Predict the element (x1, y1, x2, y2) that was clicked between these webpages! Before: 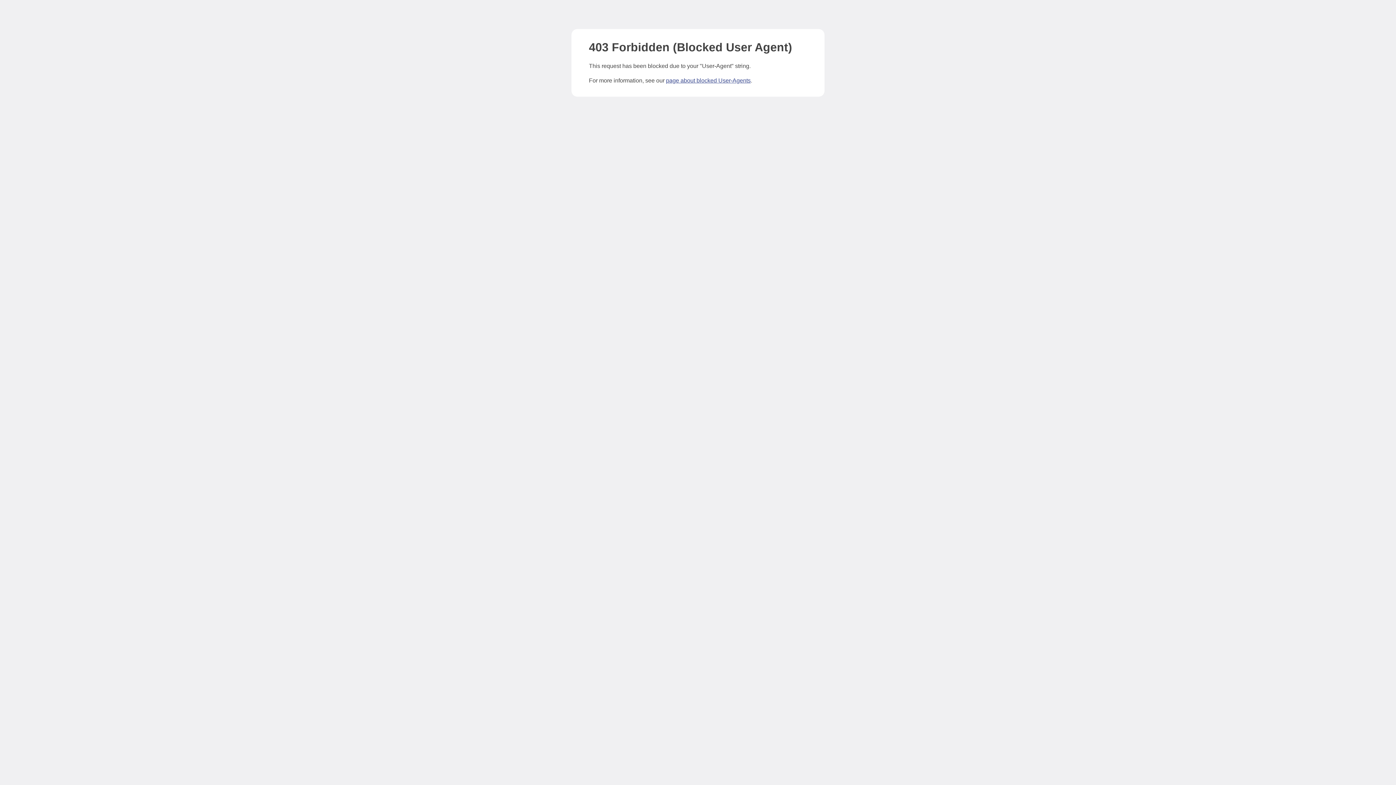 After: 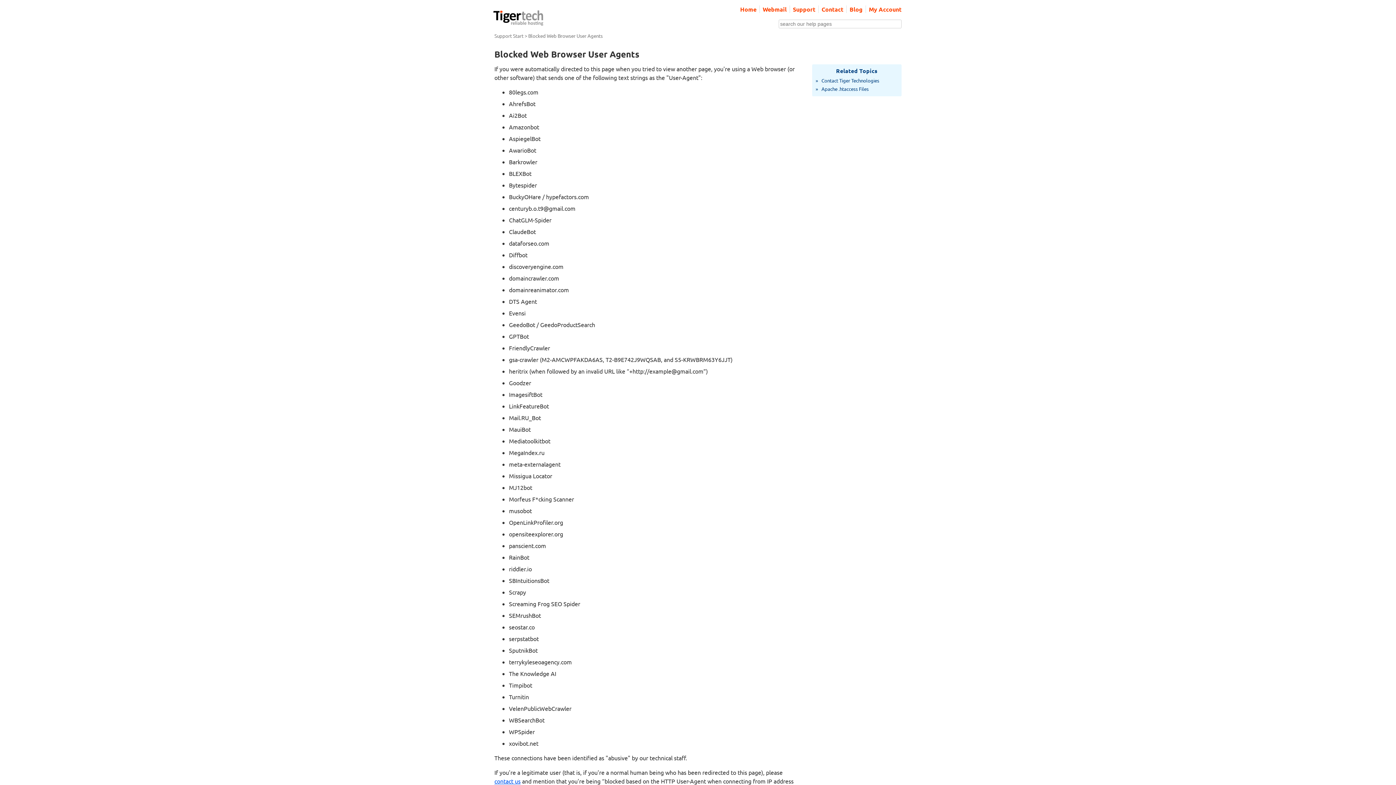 Action: label: page about blocked User-Agents bbox: (666, 77, 750, 83)